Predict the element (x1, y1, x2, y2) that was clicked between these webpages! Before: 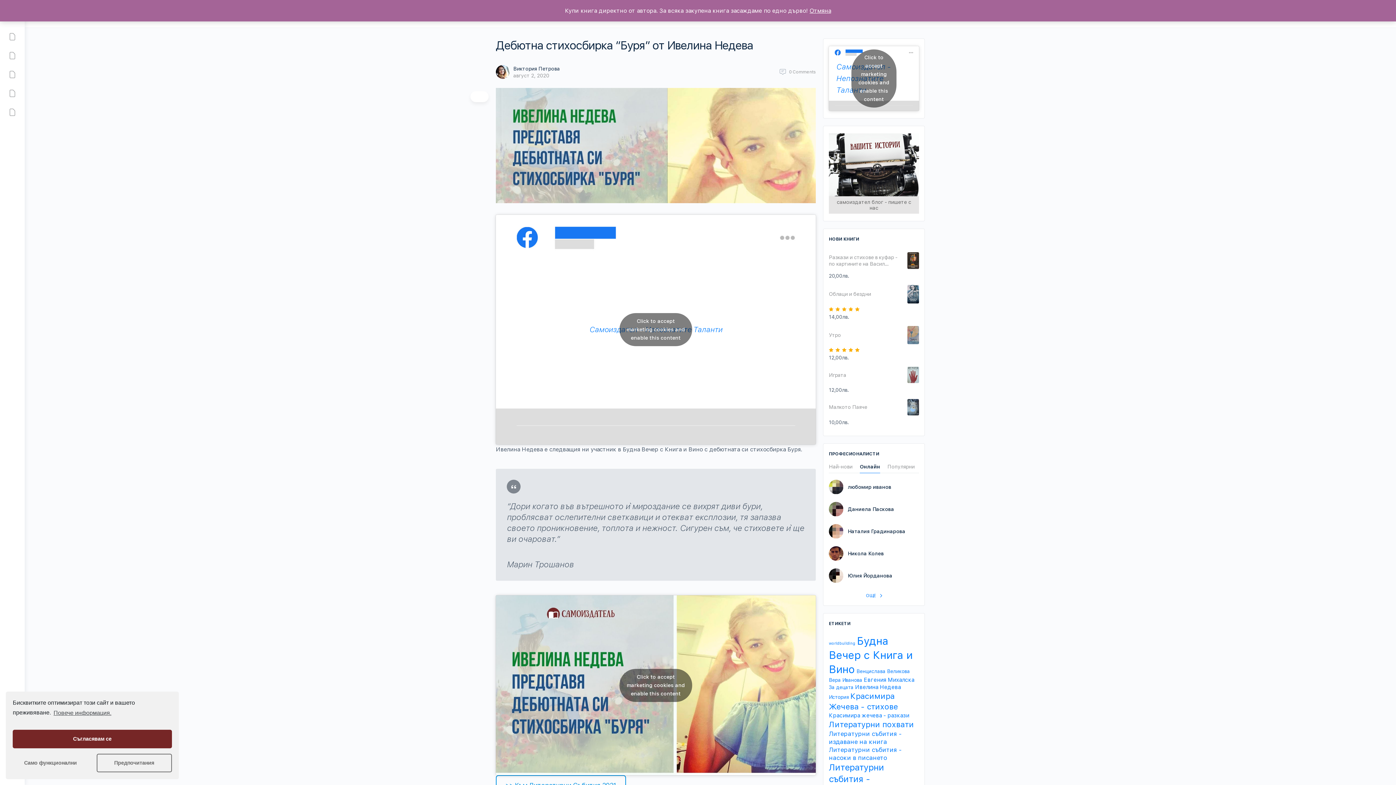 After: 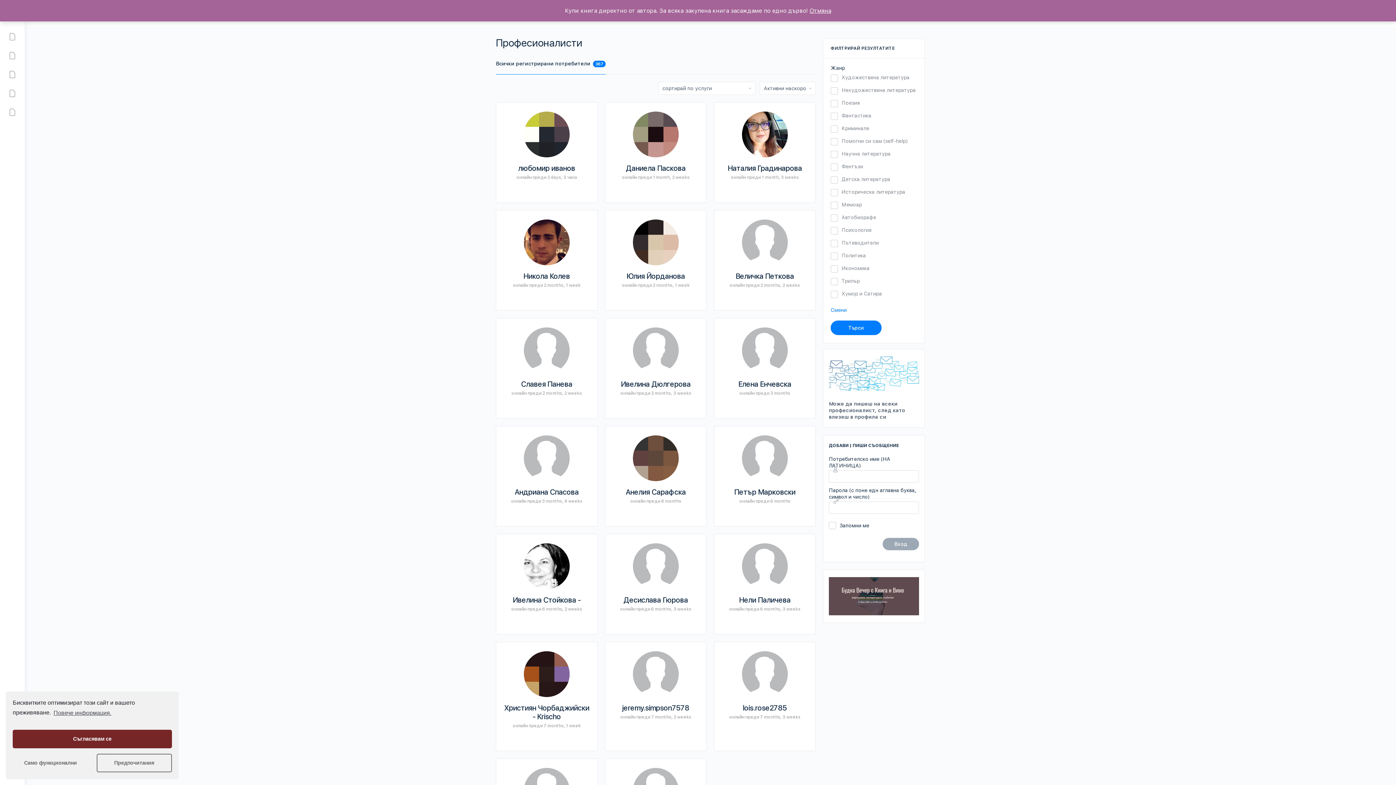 Action: bbox: (862, 593, 885, 598) label: ОЩЕ